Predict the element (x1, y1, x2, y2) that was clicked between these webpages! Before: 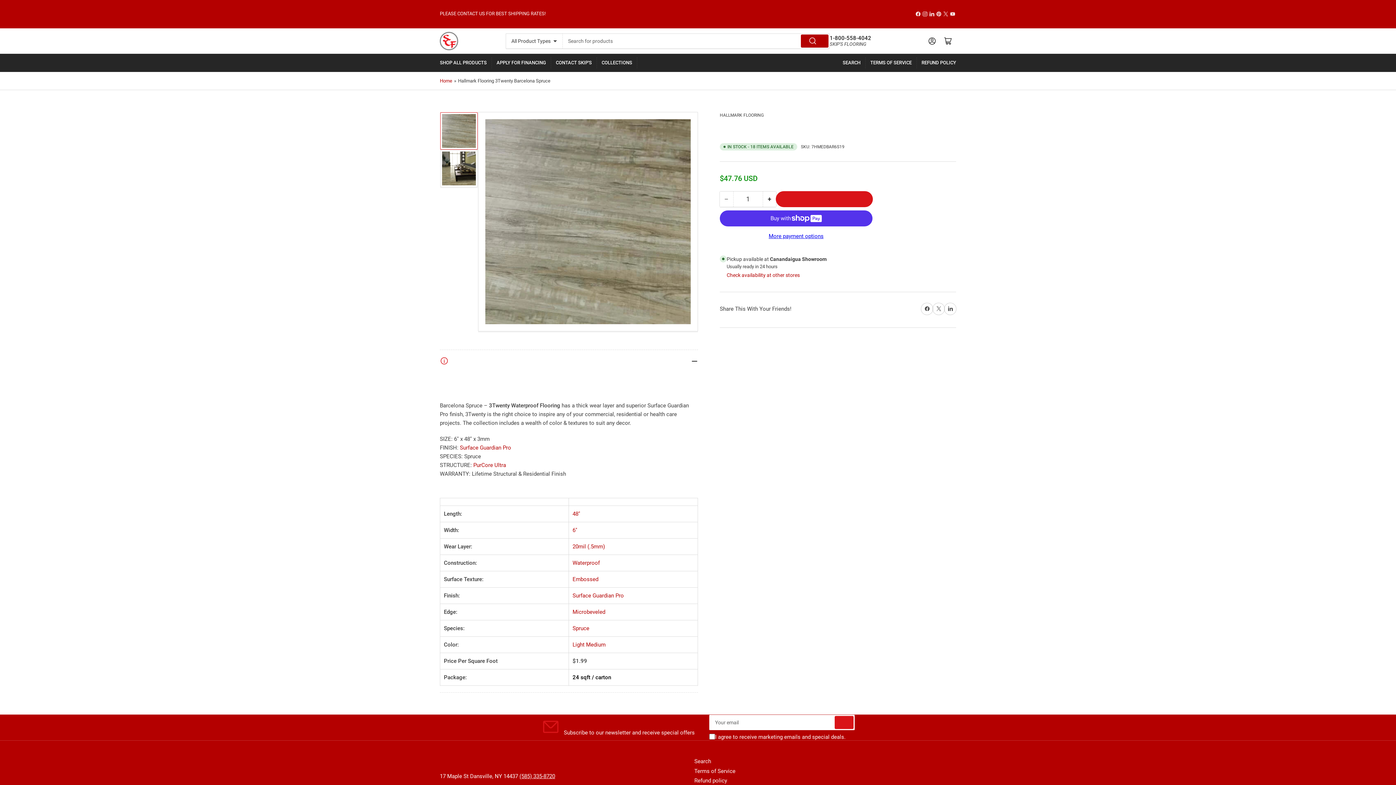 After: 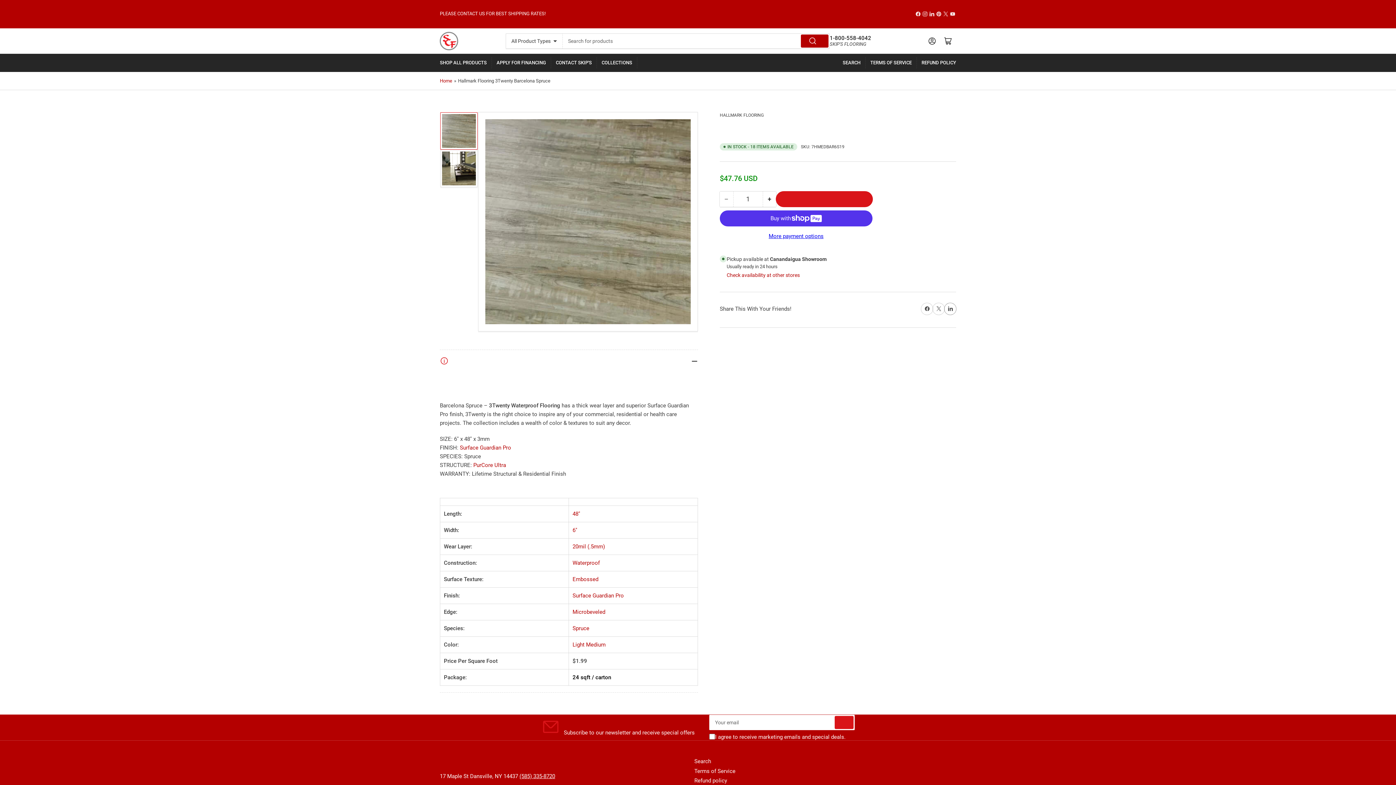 Action: bbox: (944, 303, 956, 314) label: Share on Pinterest